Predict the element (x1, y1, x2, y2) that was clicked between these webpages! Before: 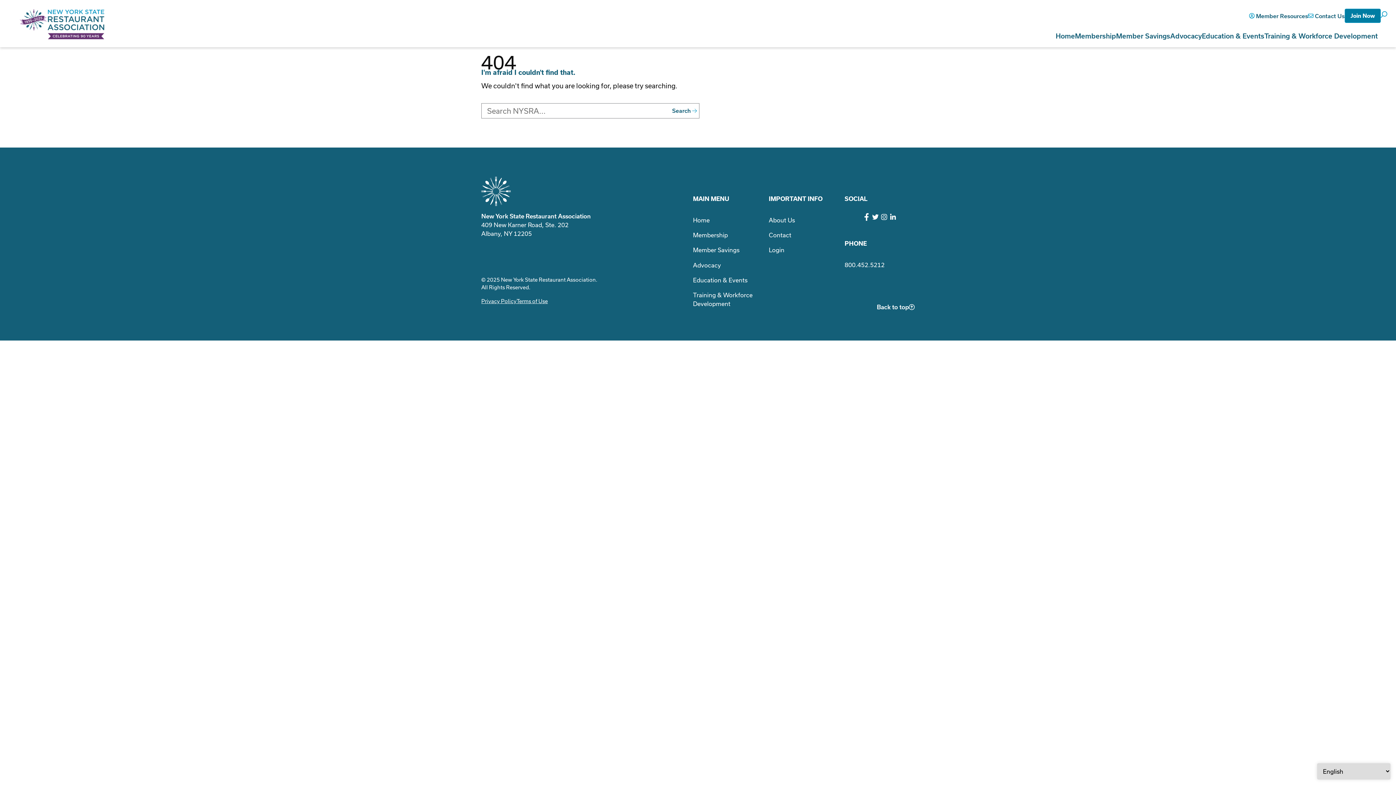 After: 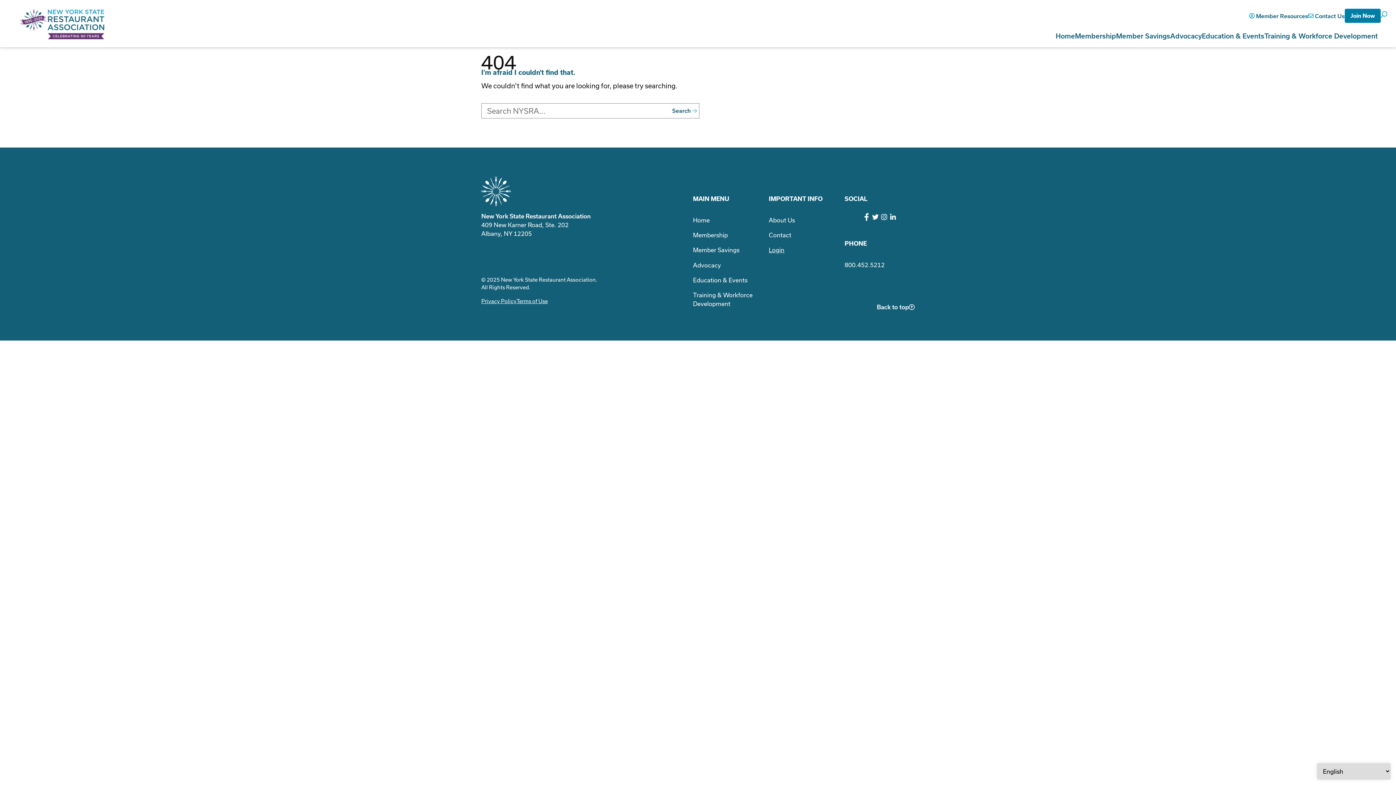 Action: label: Login bbox: (769, 242, 839, 257)